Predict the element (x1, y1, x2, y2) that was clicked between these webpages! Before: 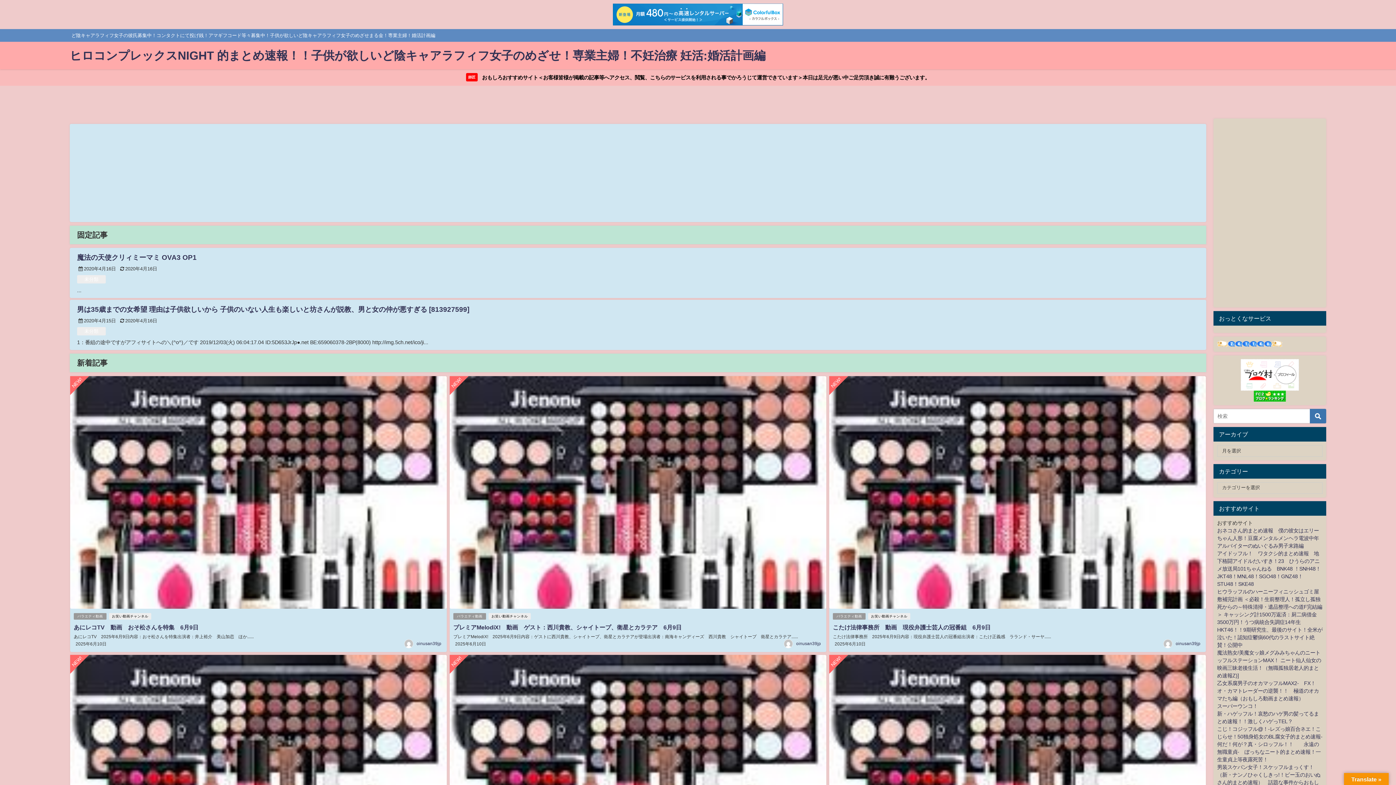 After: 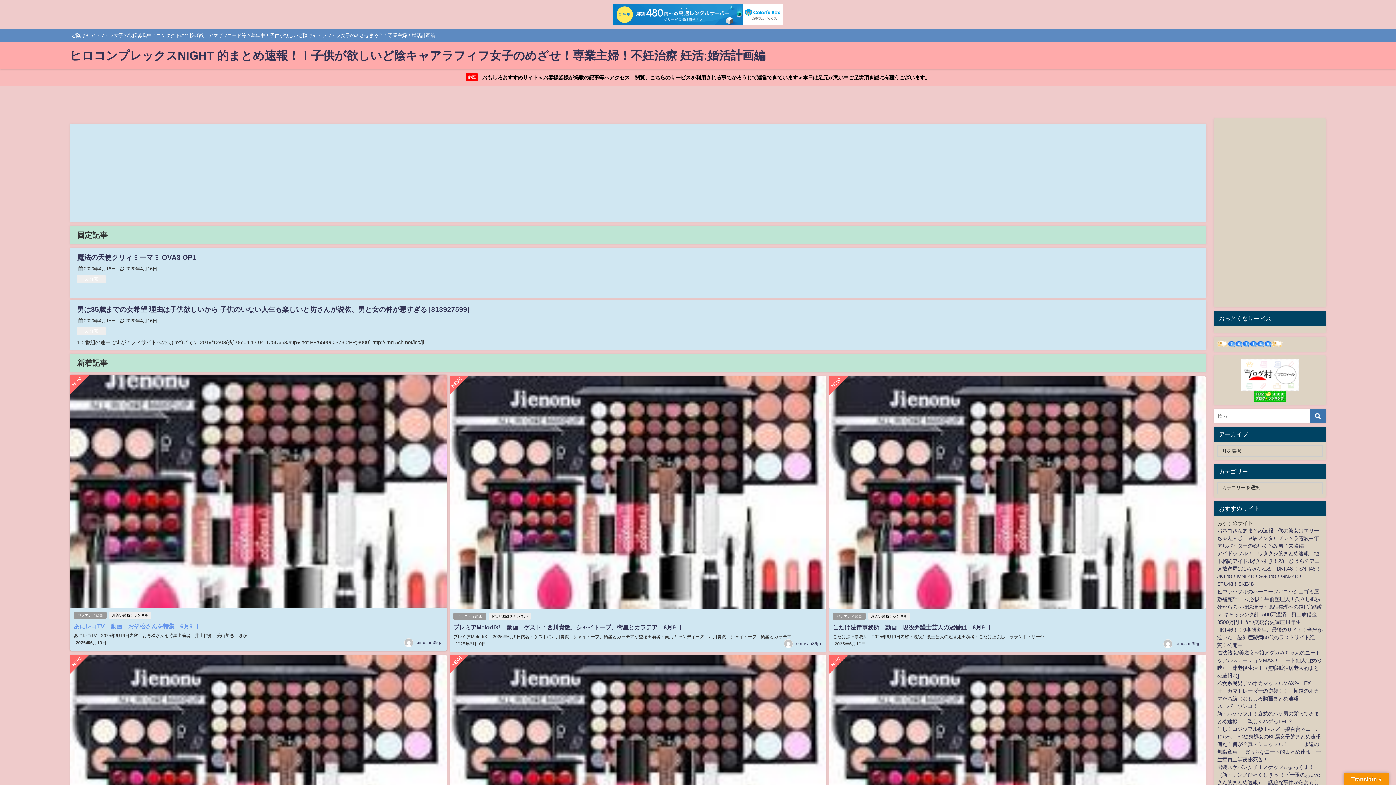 Action: label: あにレコTV　動画　おそ松さんを特集　6月9日 bbox: (73, 624, 198, 630)